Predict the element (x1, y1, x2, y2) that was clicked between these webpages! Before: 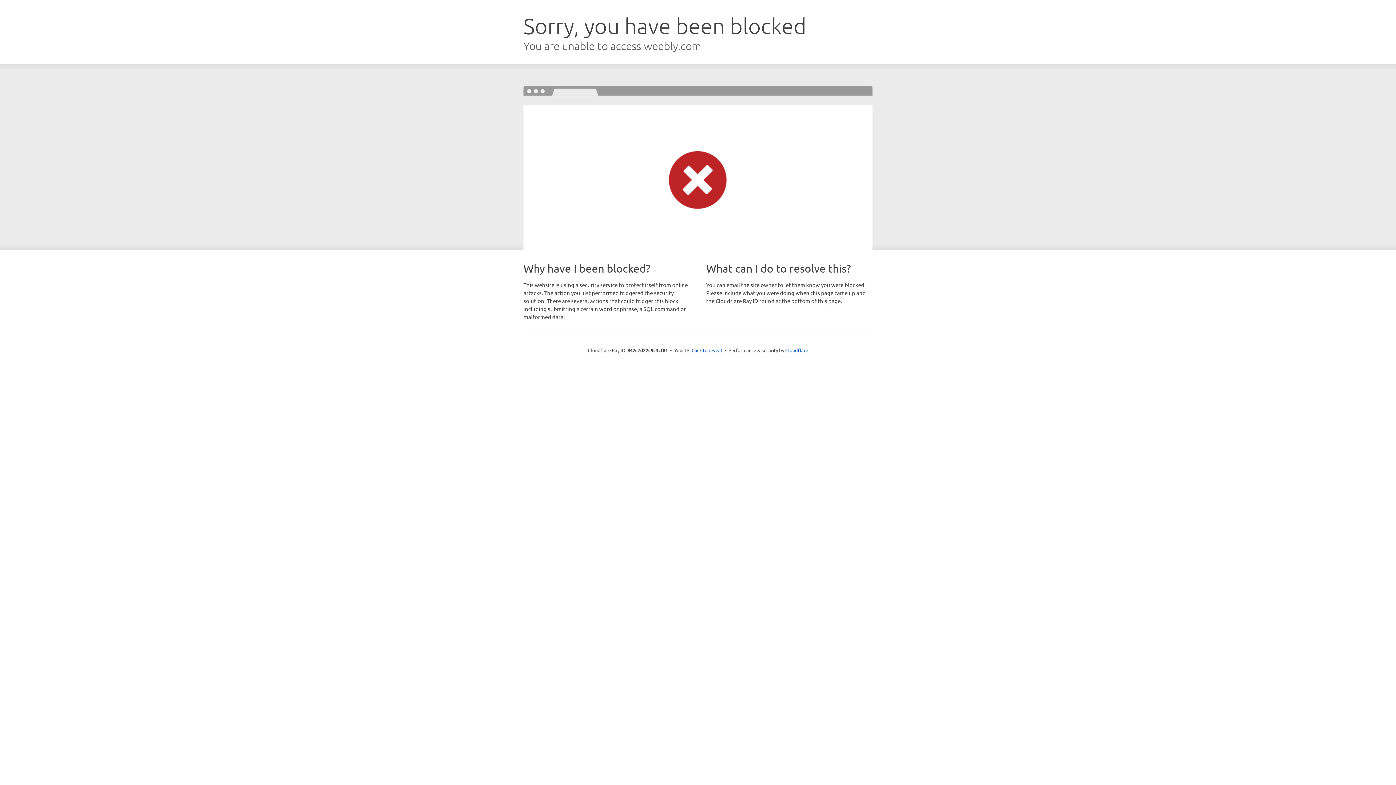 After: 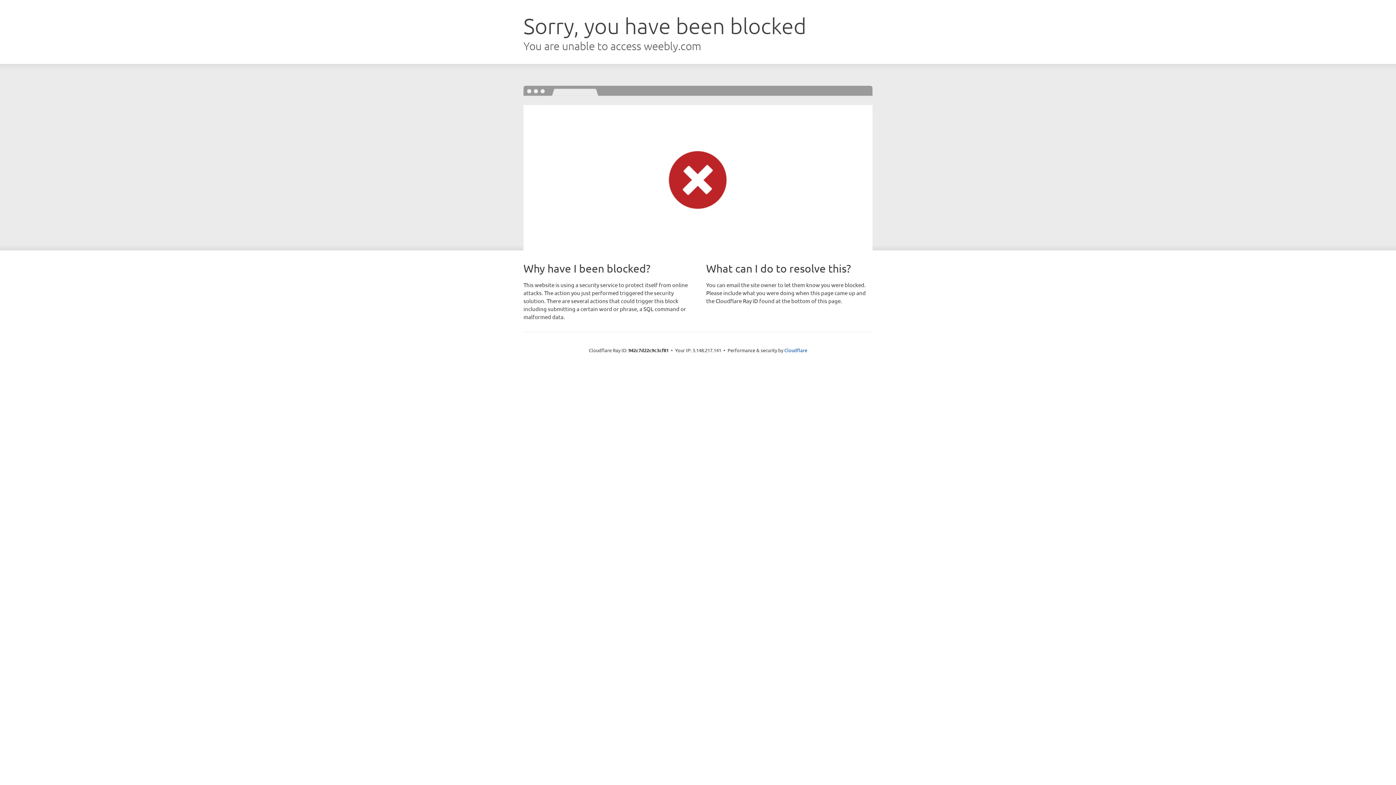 Action: label: Click to reveal bbox: (691, 346, 722, 353)